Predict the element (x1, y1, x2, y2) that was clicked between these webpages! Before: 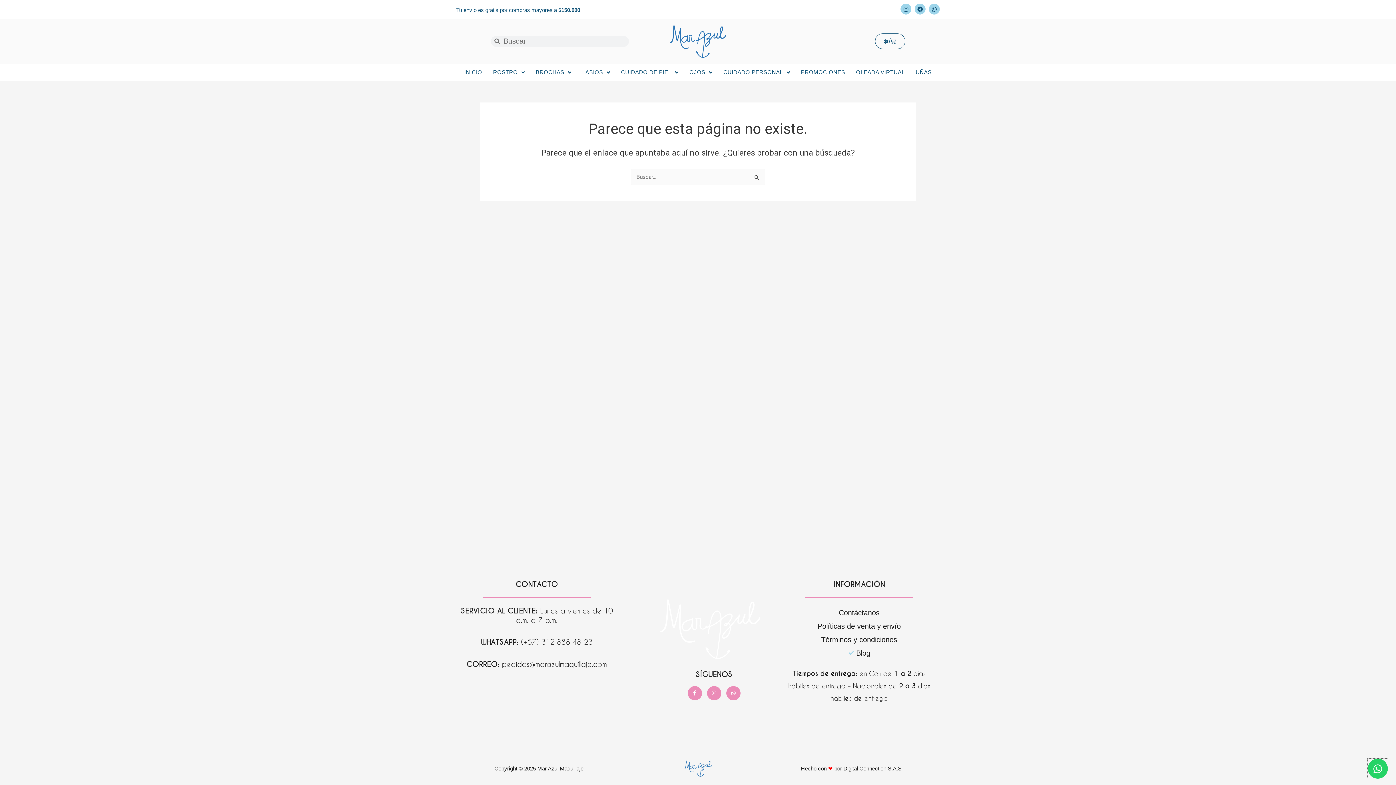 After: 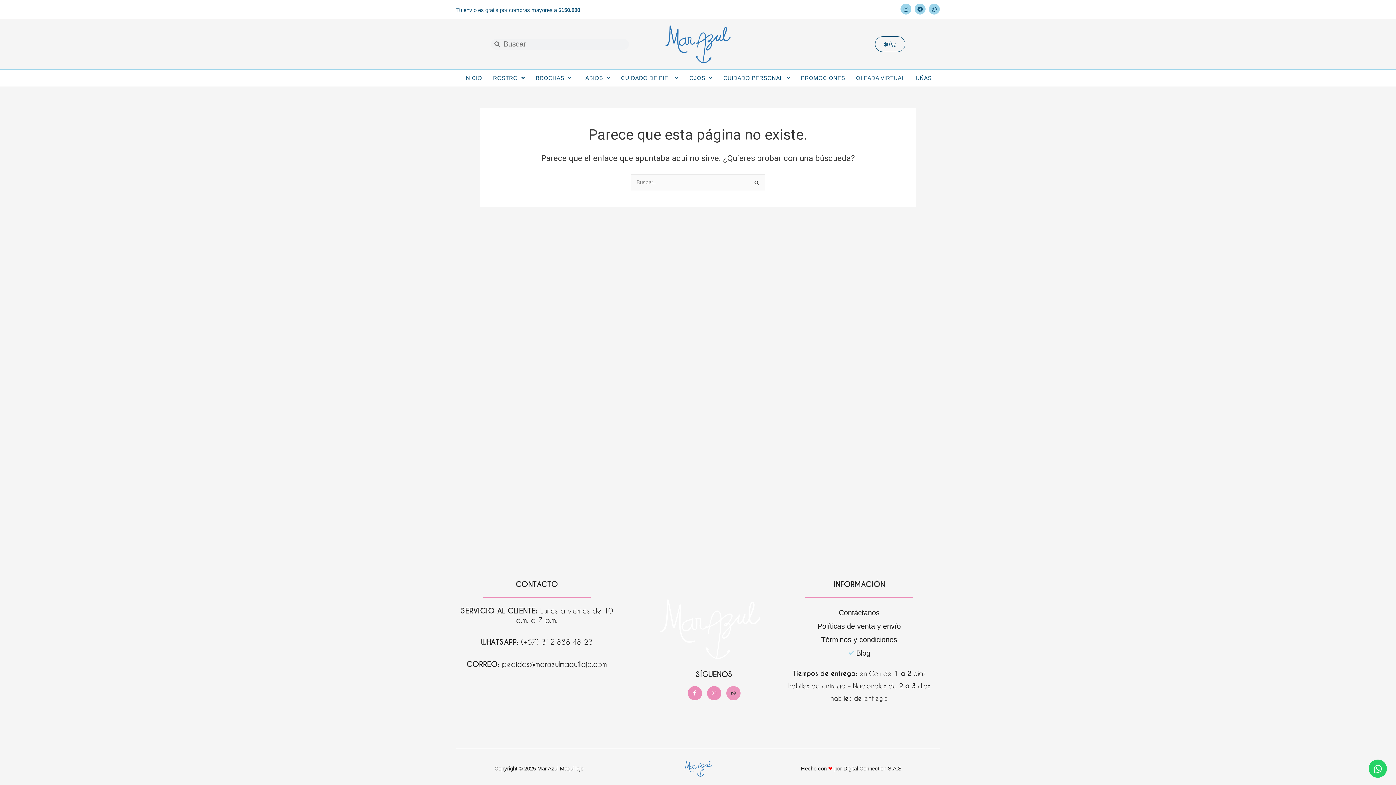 Action: bbox: (726, 686, 740, 700) label: Whatsapp